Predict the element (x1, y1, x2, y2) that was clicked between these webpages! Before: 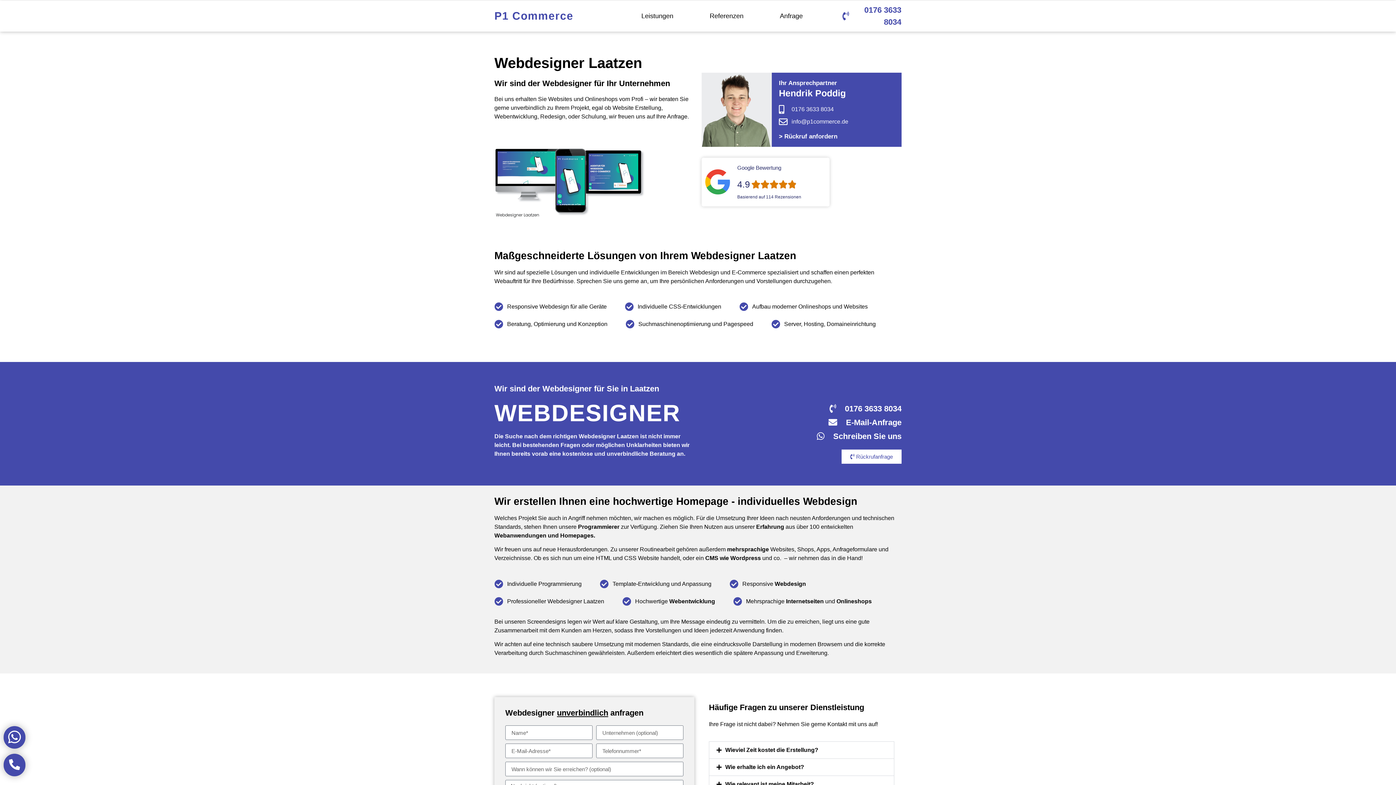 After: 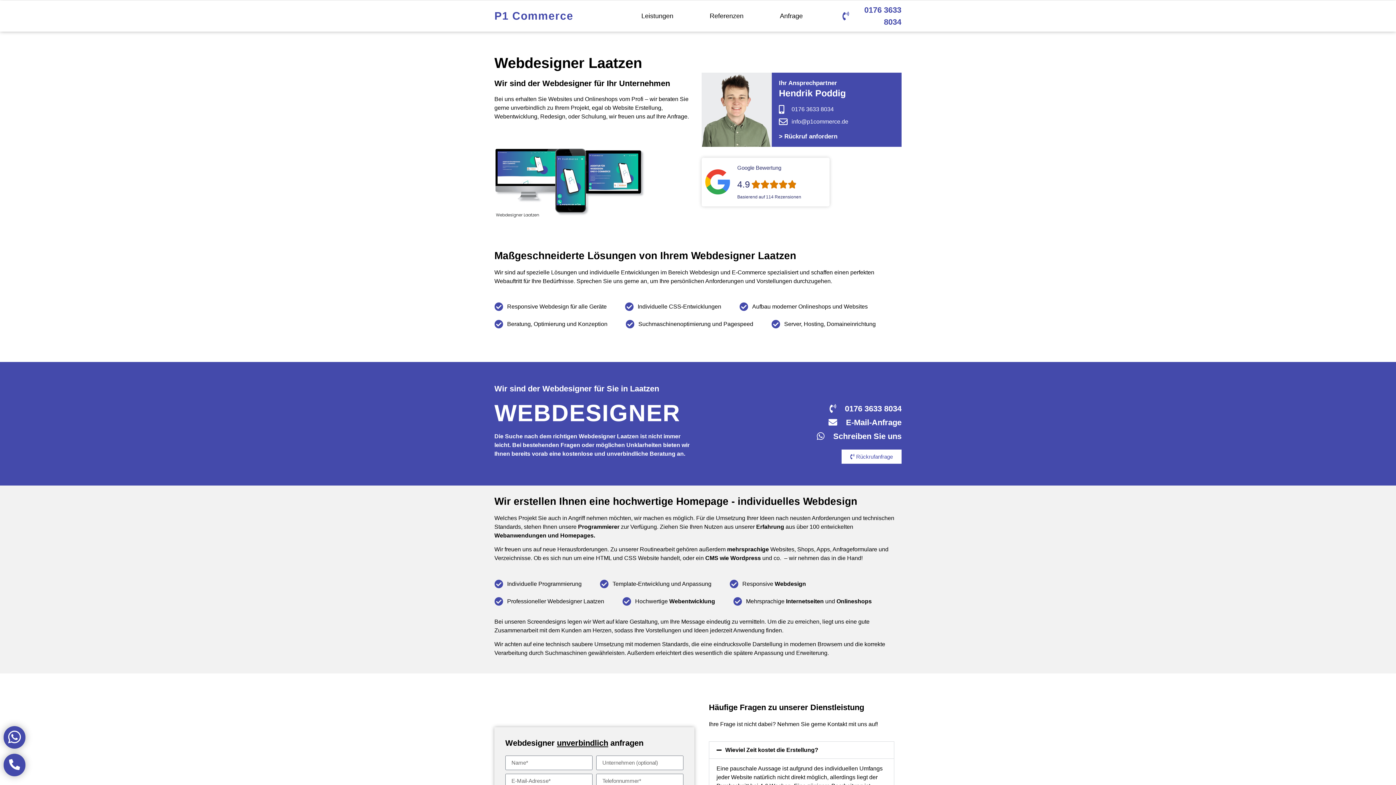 Action: bbox: (779, 117, 894, 126) label: info@p1commerce.de